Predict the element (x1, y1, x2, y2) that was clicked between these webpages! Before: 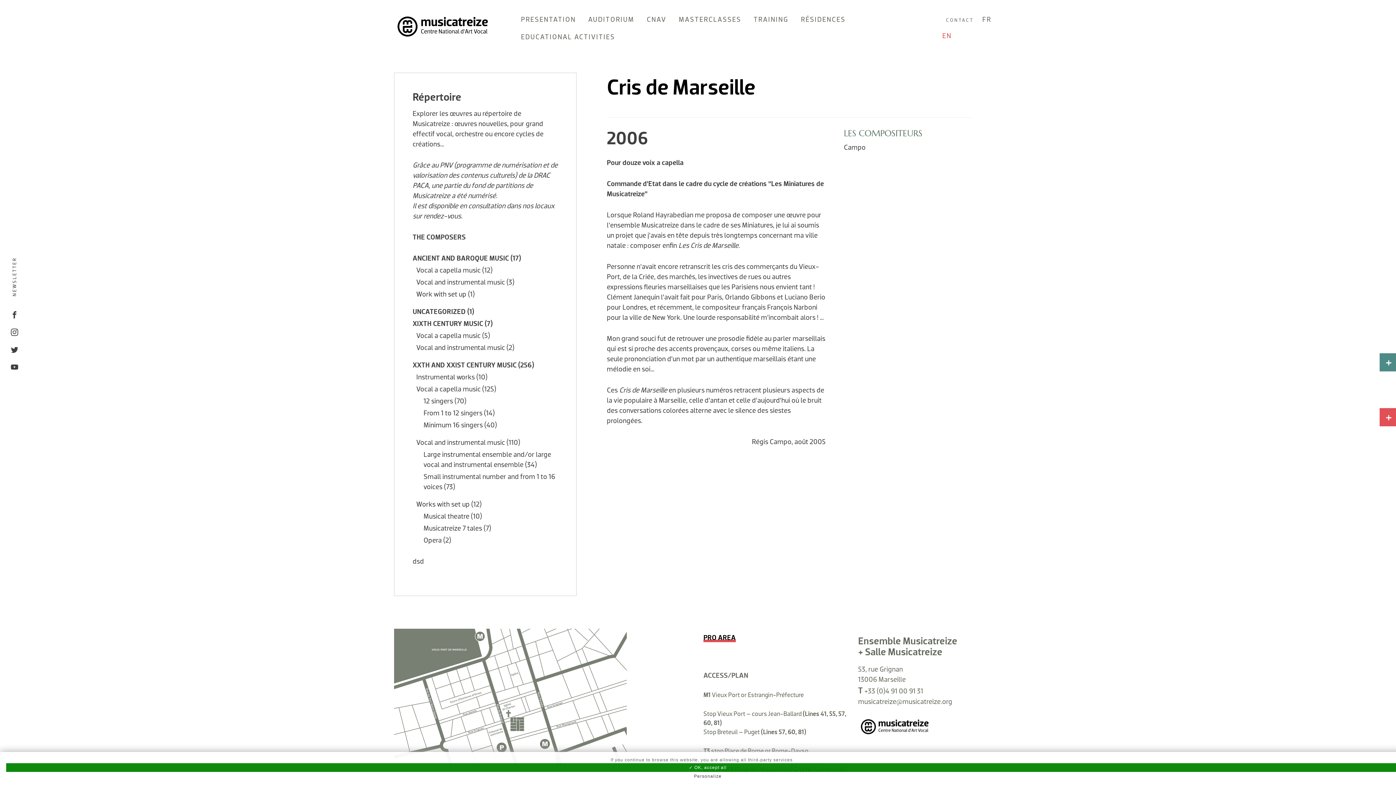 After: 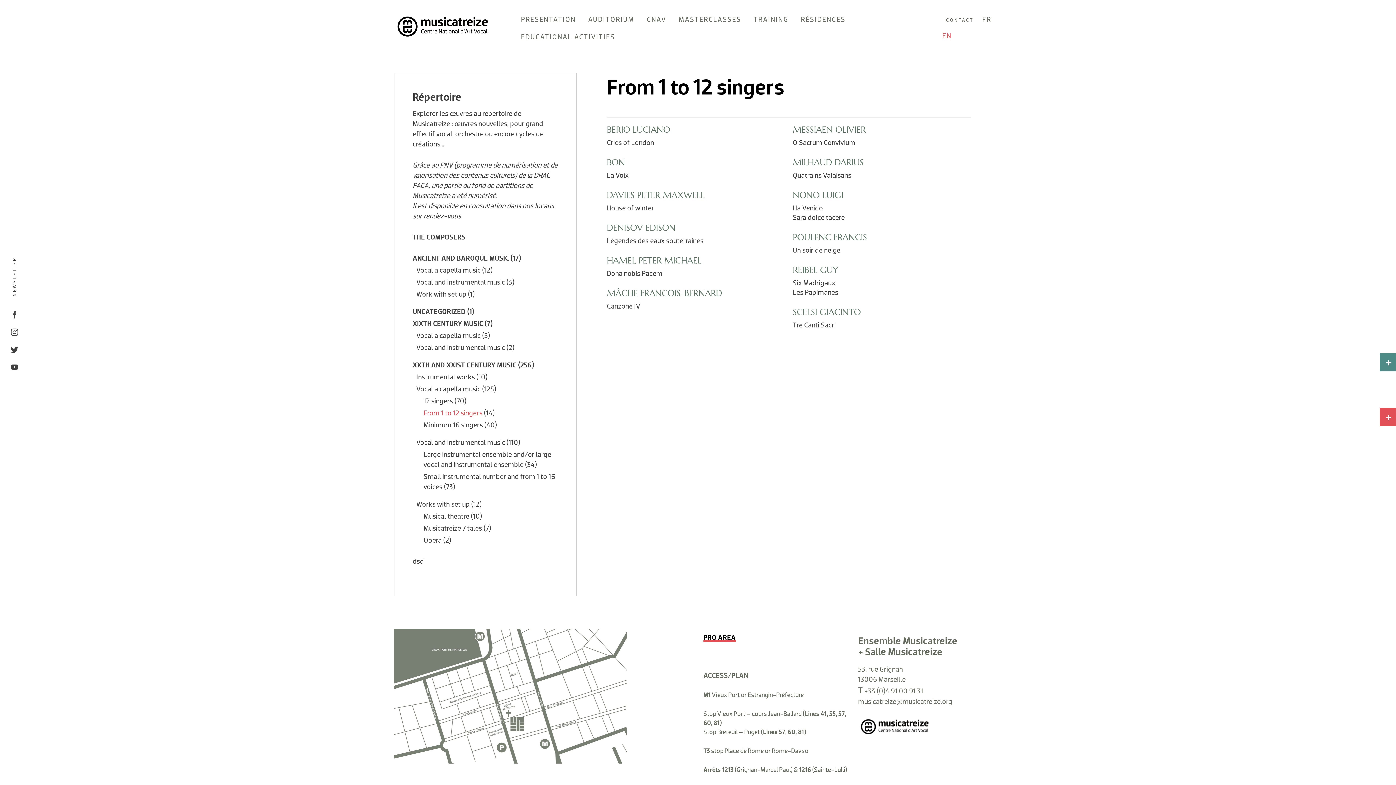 Action: label: From 1 to 12 singers bbox: (423, 409, 482, 417)